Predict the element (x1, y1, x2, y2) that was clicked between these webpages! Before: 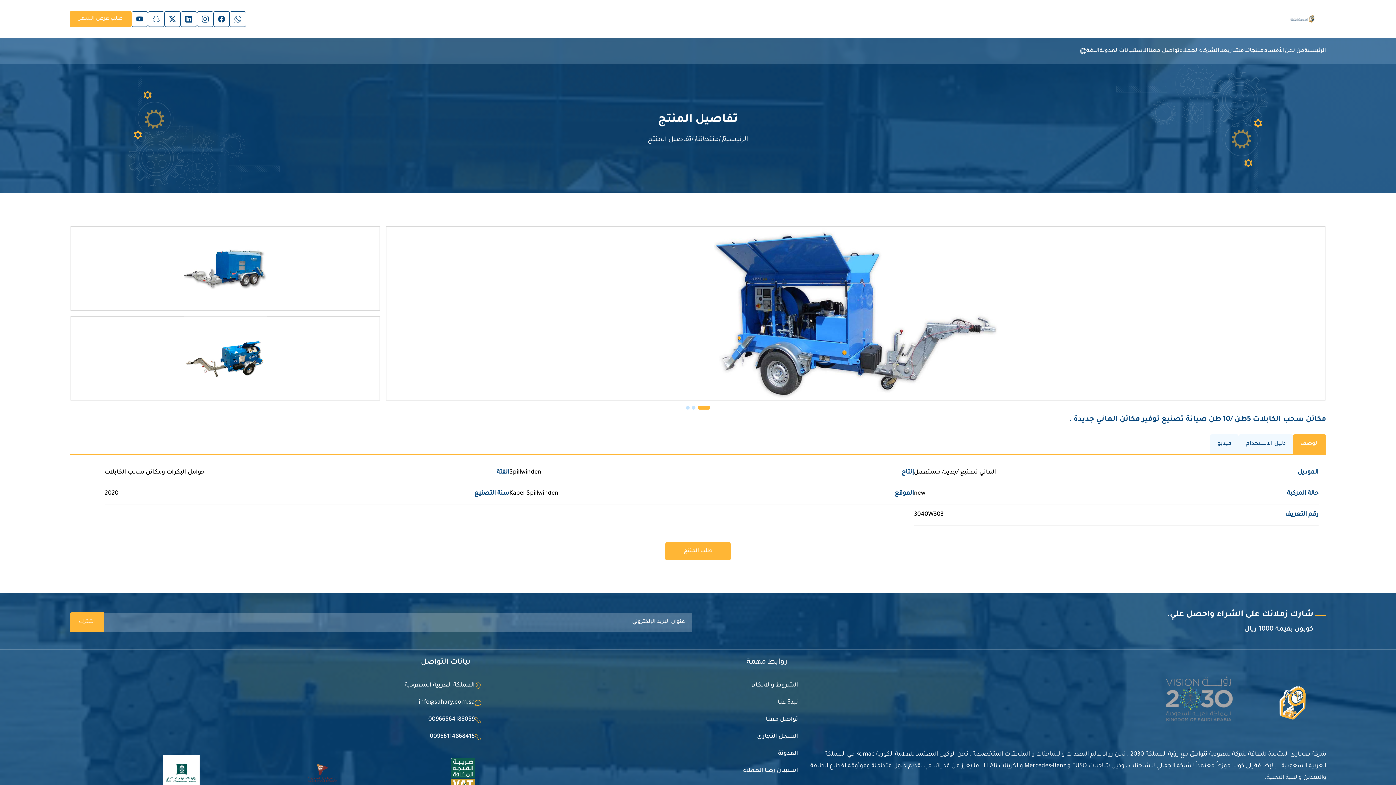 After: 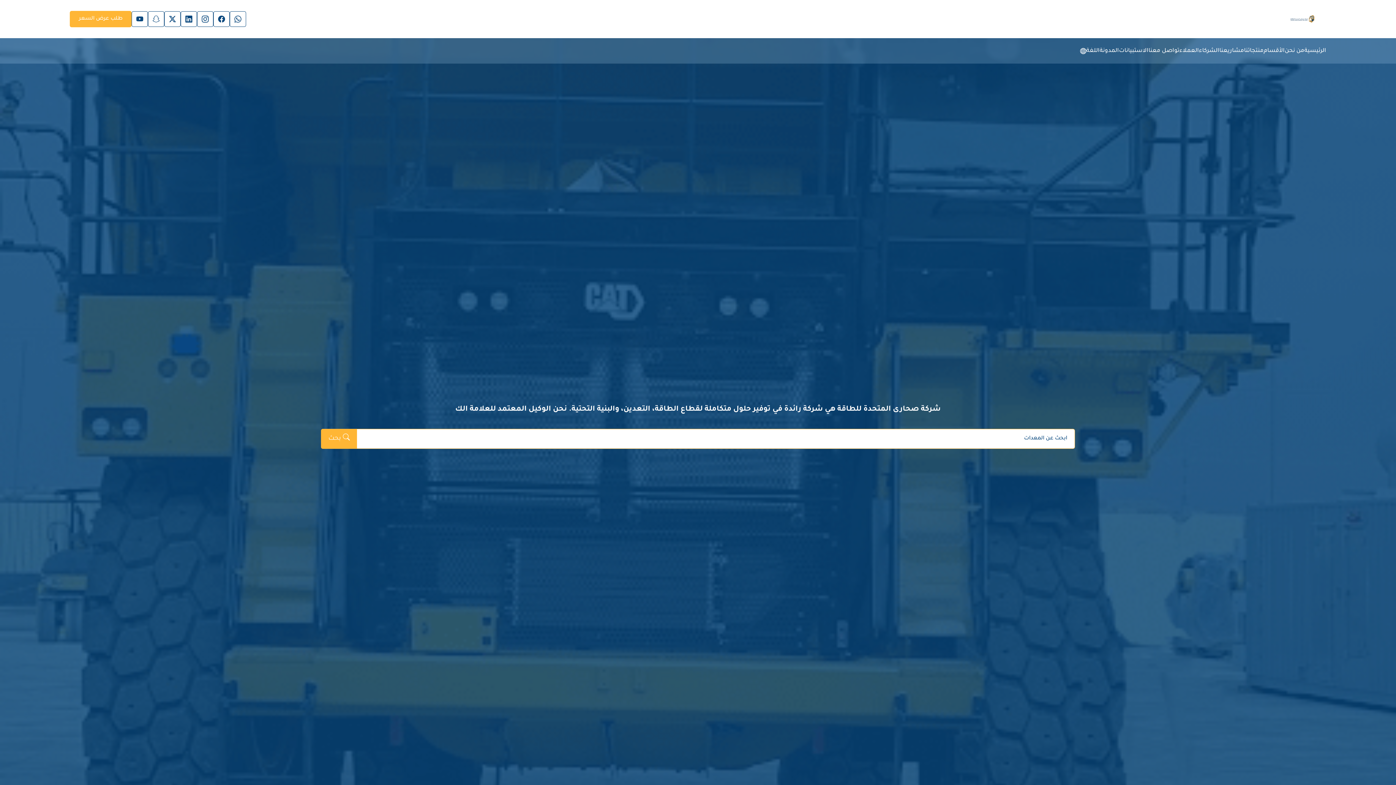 Action: label: الرئيسية bbox: (723, 134, 748, 145)